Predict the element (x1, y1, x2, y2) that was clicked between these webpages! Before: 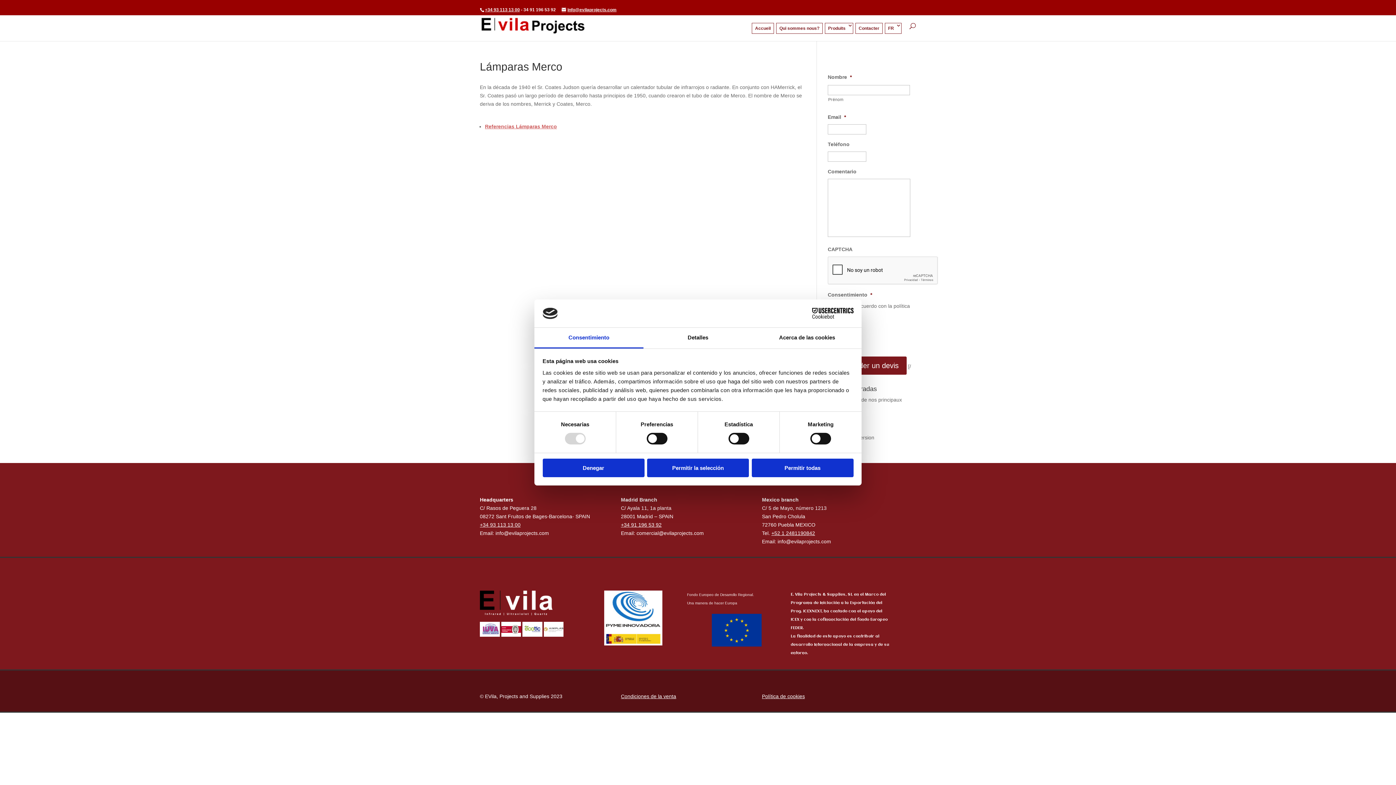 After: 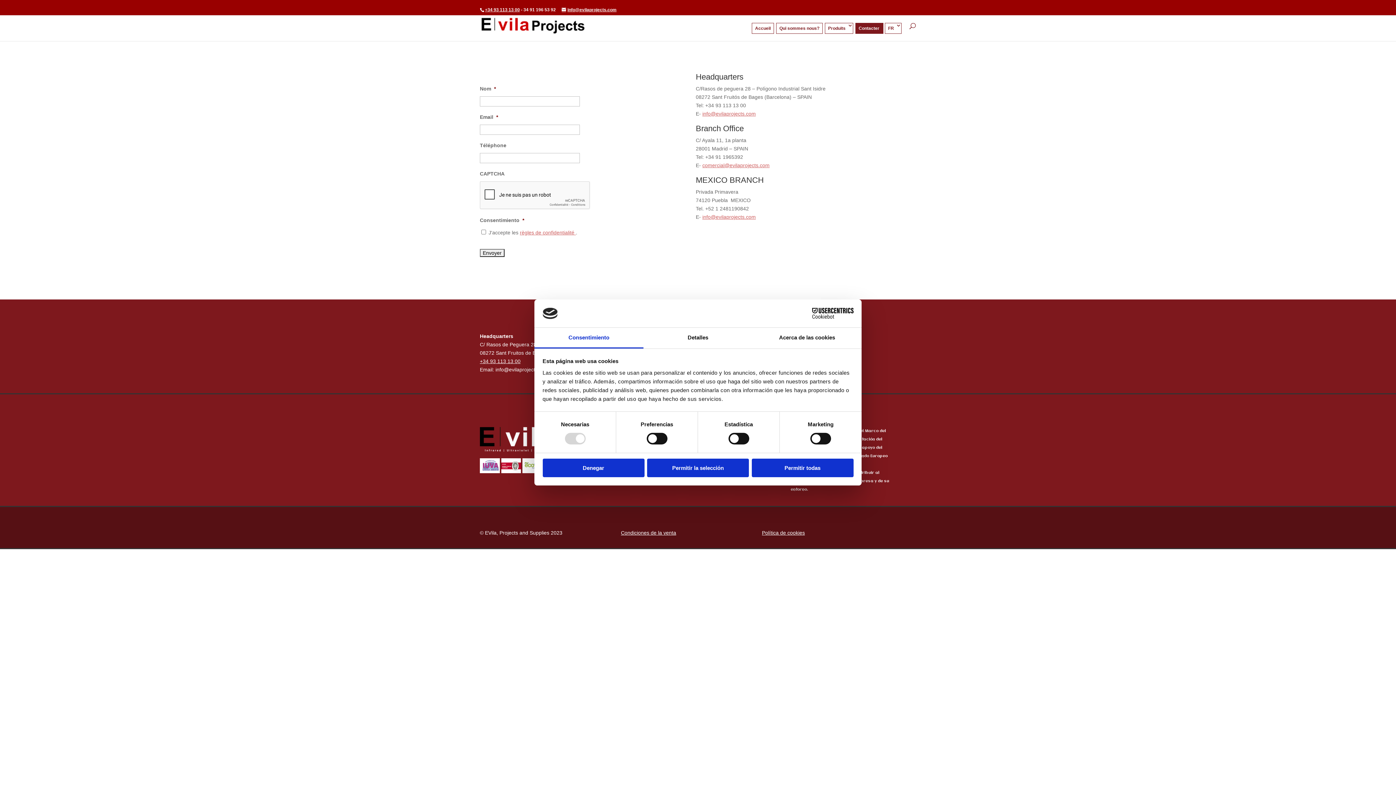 Action: label: Contacter bbox: (855, 22, 882, 33)